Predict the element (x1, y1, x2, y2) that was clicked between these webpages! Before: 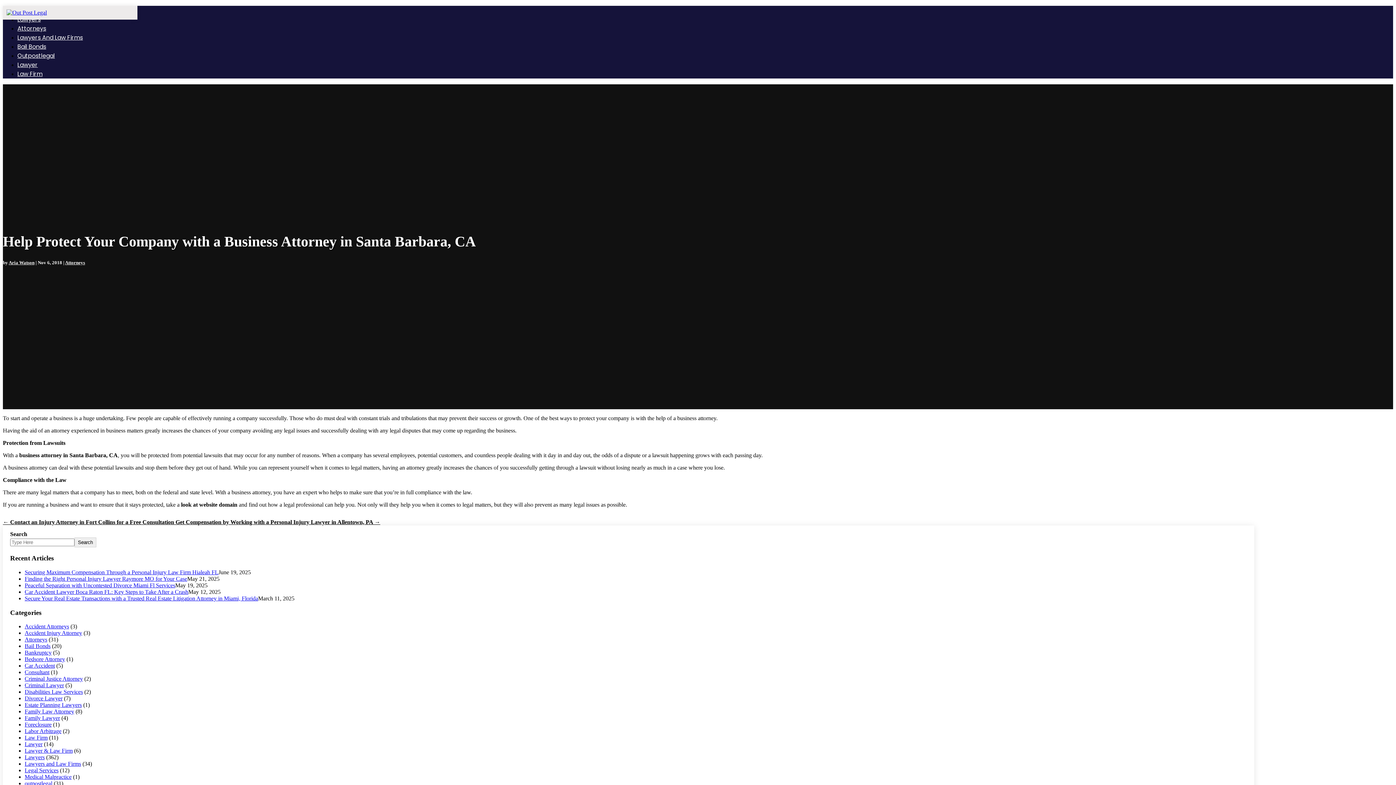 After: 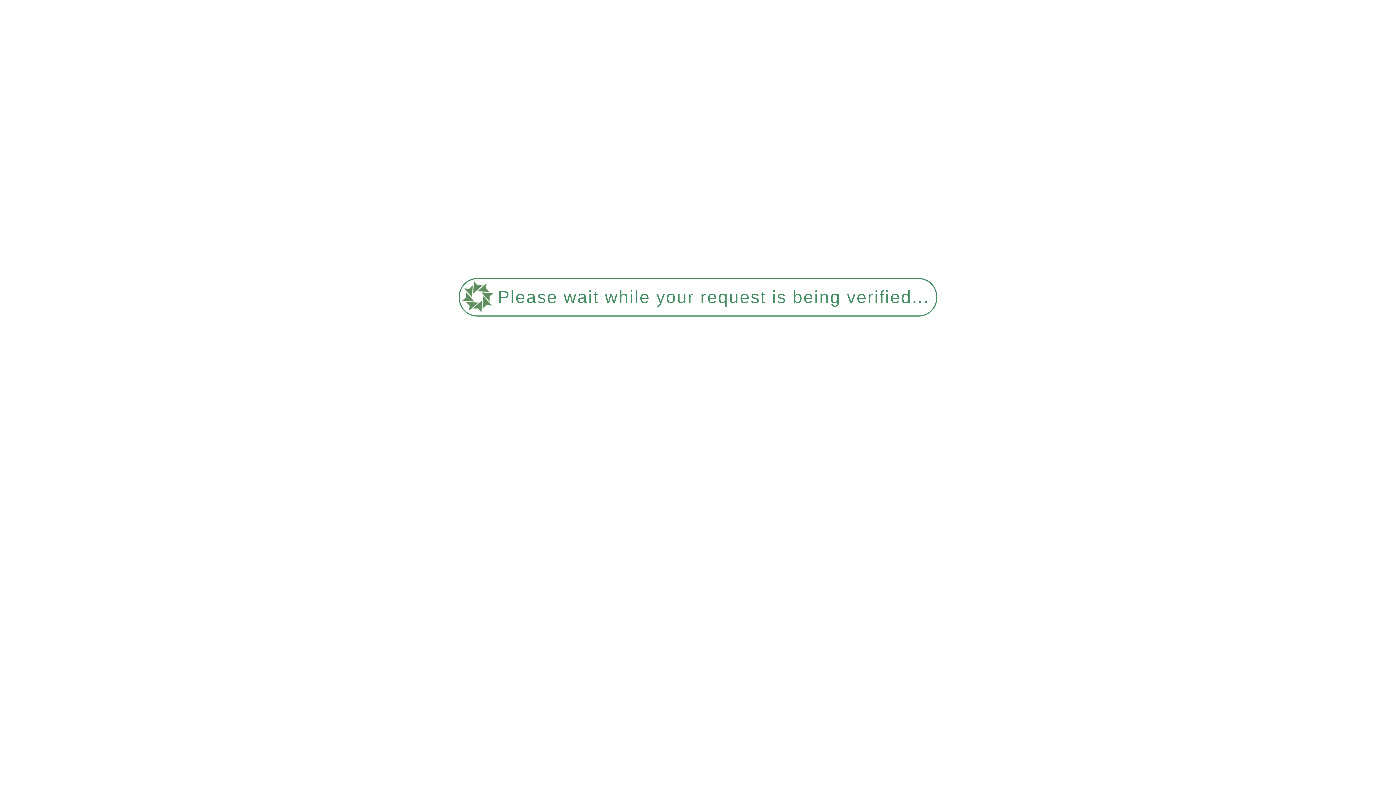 Action: label: Divorce Lawyer bbox: (24, 695, 62, 701)